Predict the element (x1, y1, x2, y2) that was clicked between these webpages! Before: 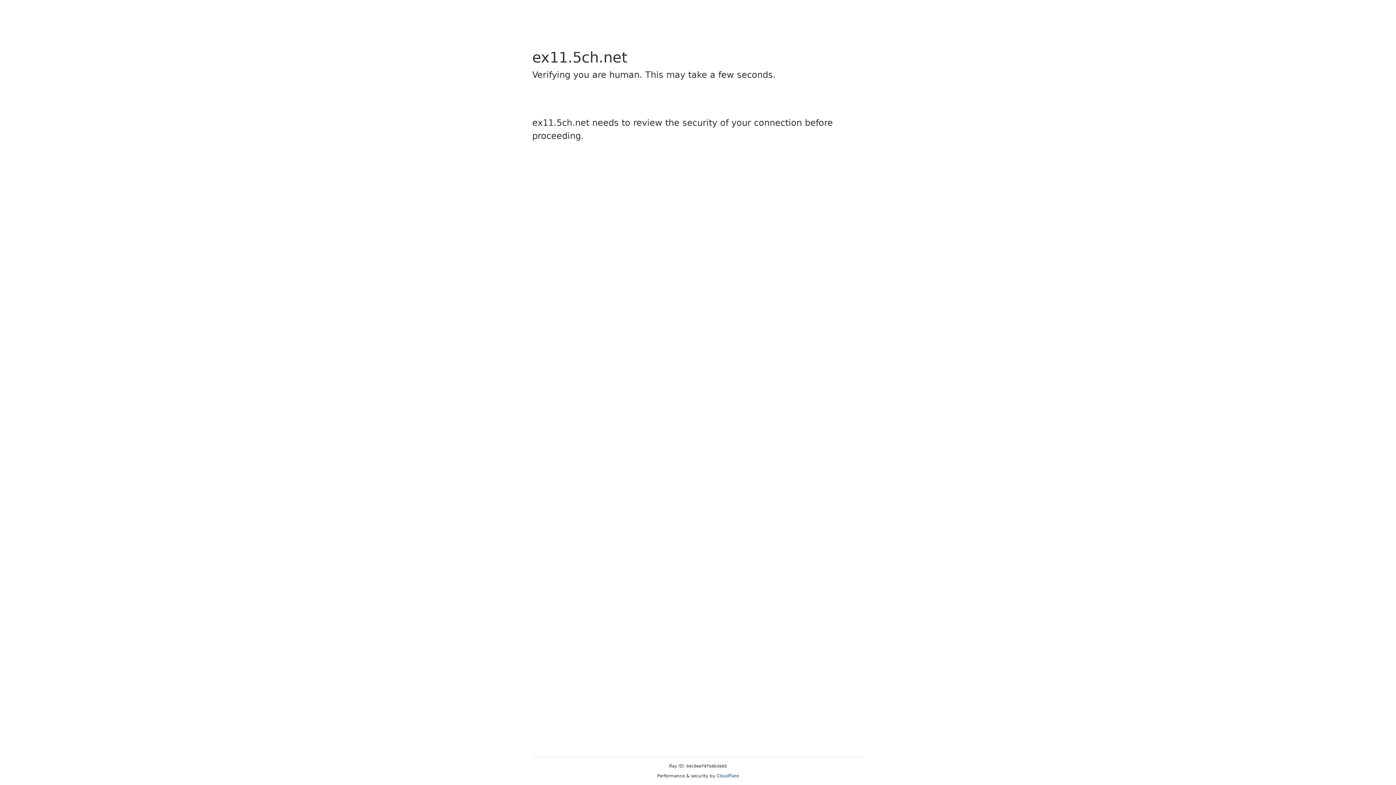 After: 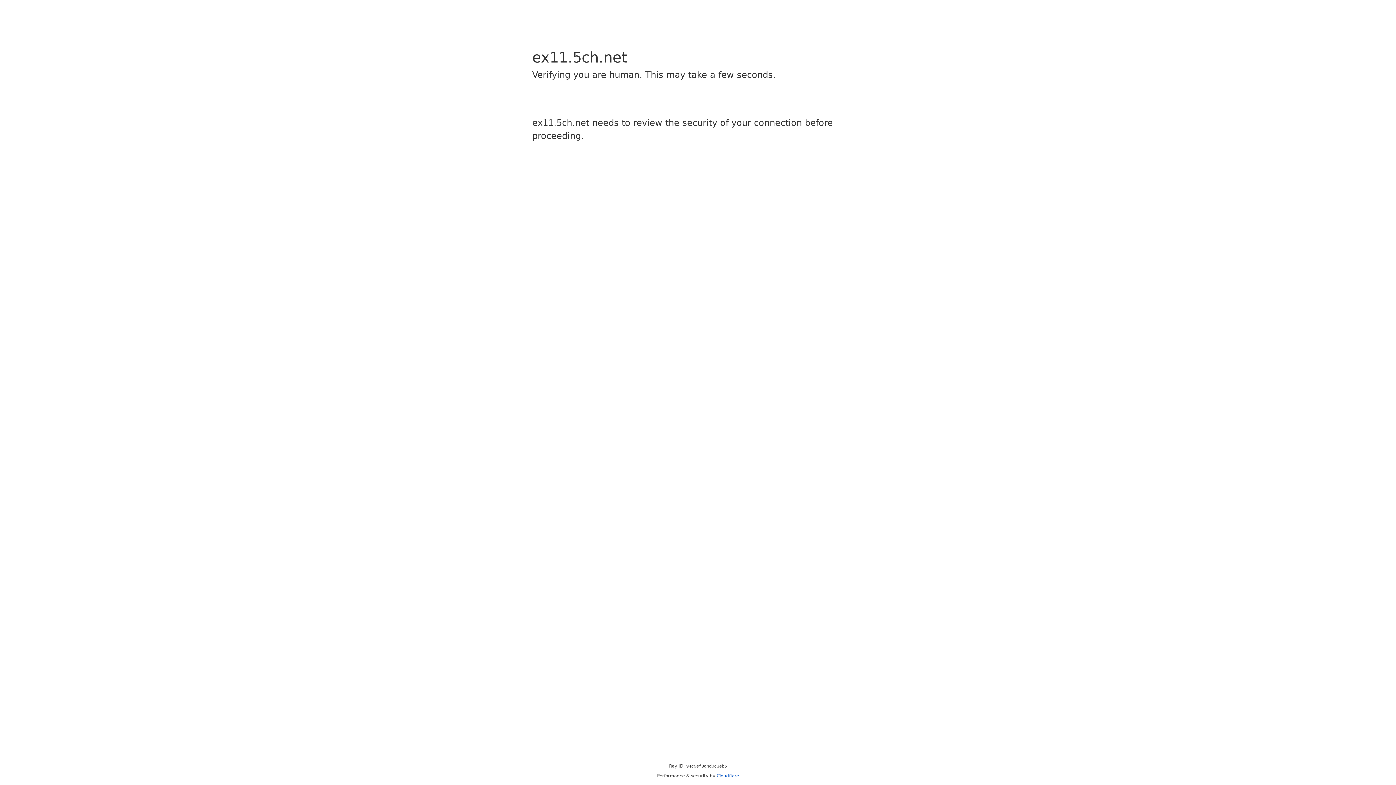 Action: bbox: (716, 773, 739, 778) label: Cloudflare